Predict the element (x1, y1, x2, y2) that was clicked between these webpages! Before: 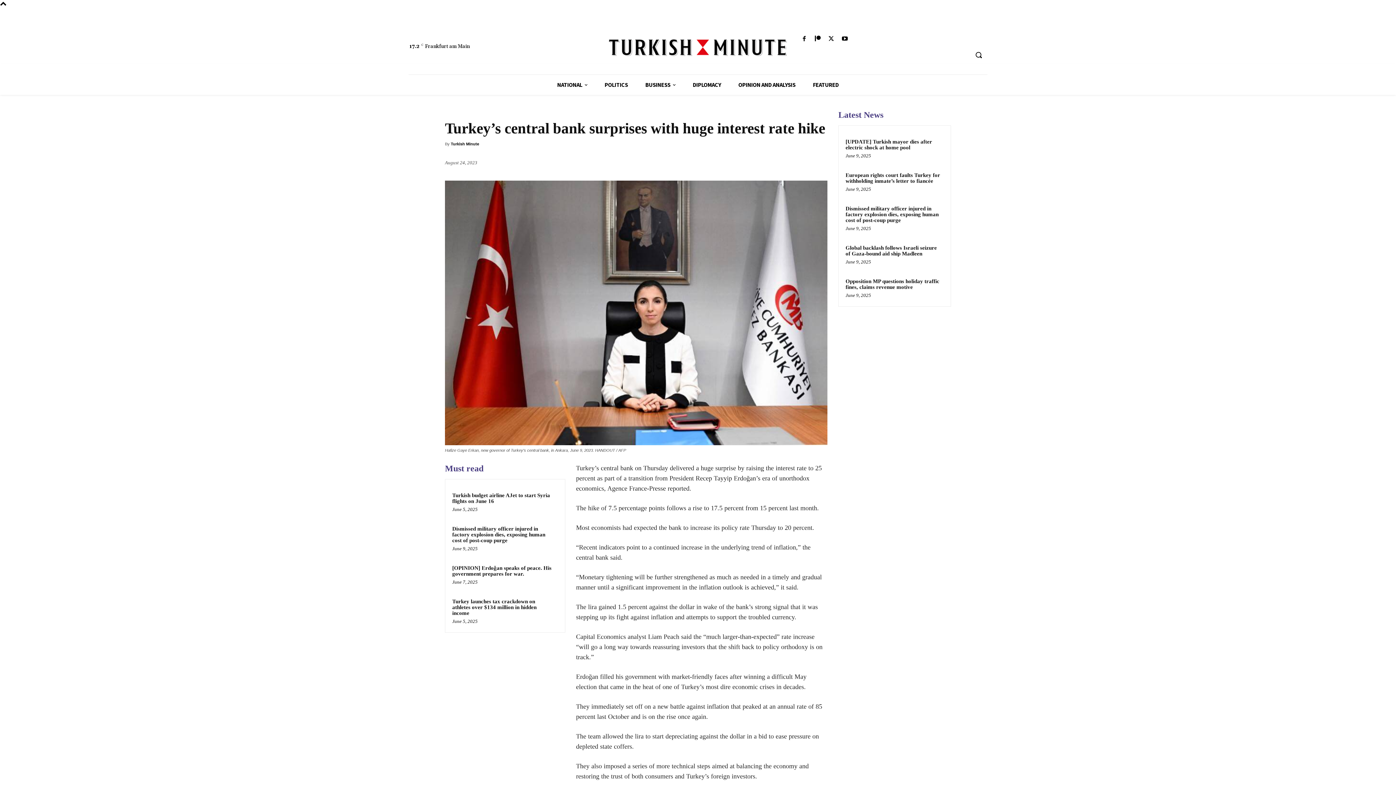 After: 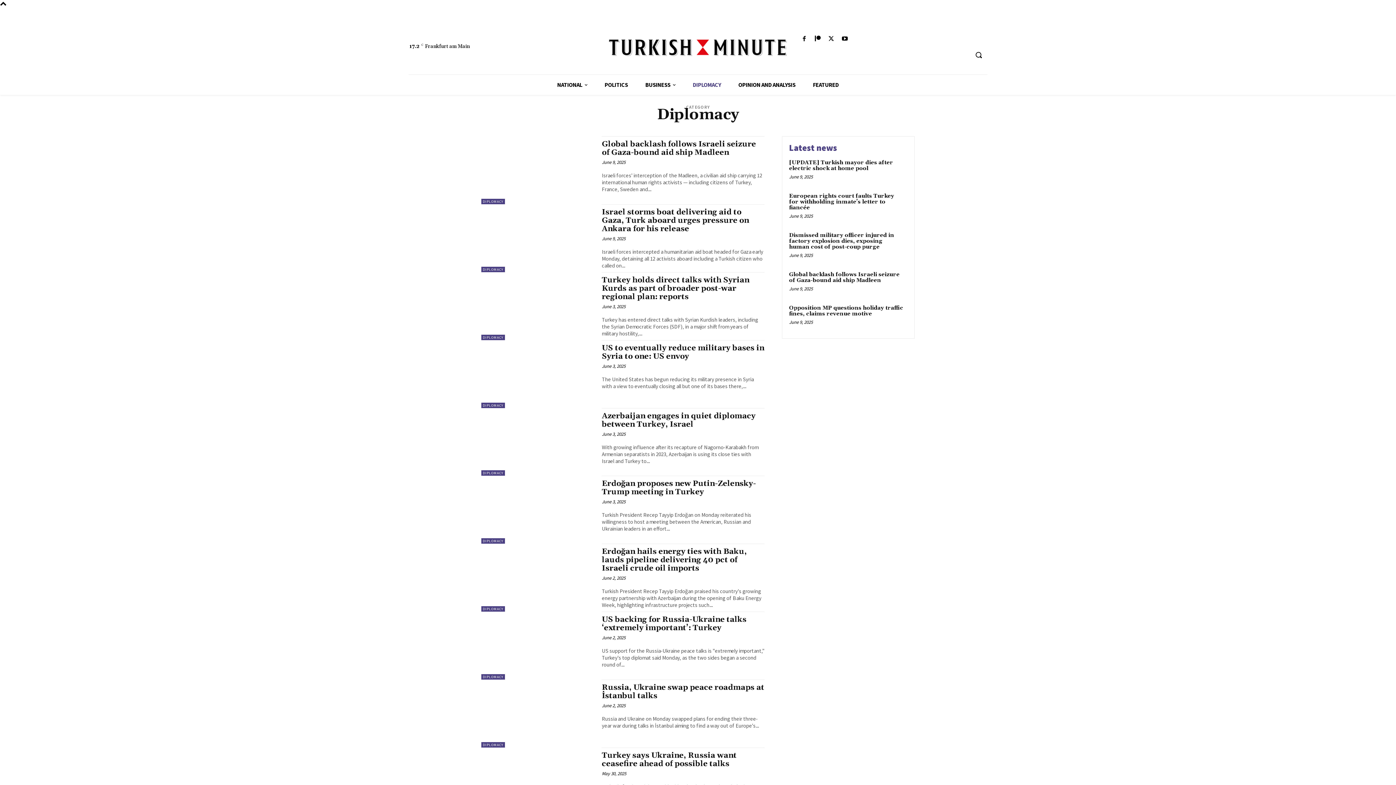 Action: bbox: (684, 74, 729, 94) label: DIPLOMACY